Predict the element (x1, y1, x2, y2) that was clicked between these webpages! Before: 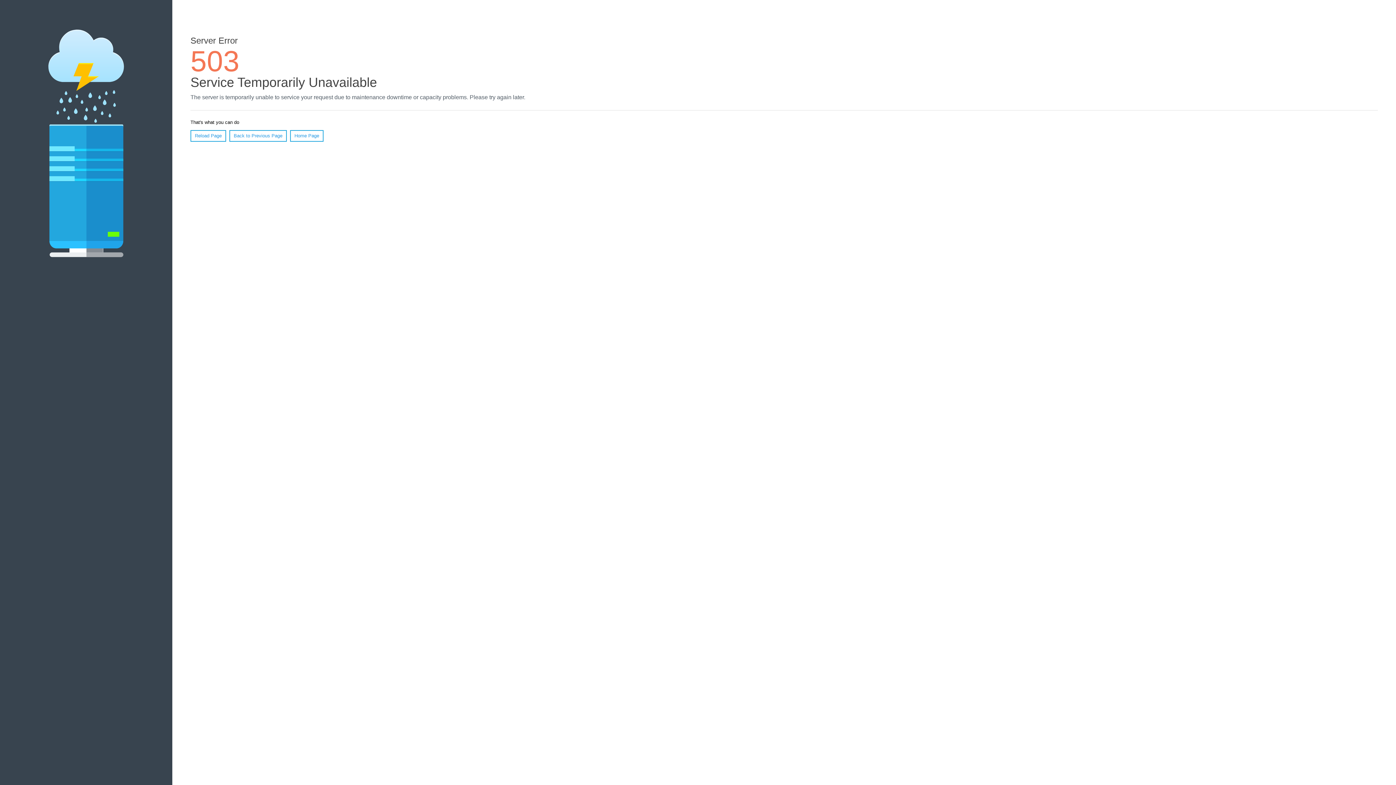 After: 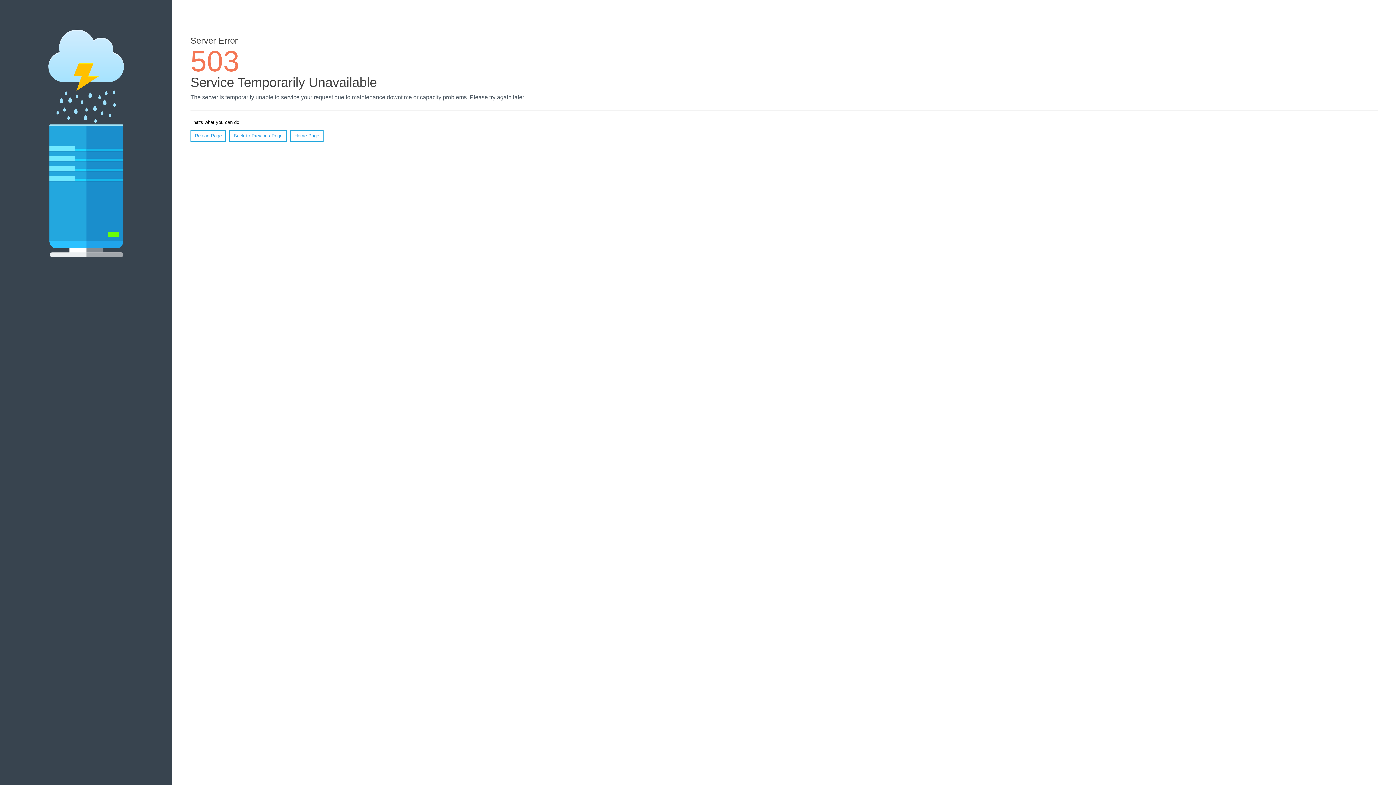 Action: bbox: (190, 130, 226, 141) label: Reload Page